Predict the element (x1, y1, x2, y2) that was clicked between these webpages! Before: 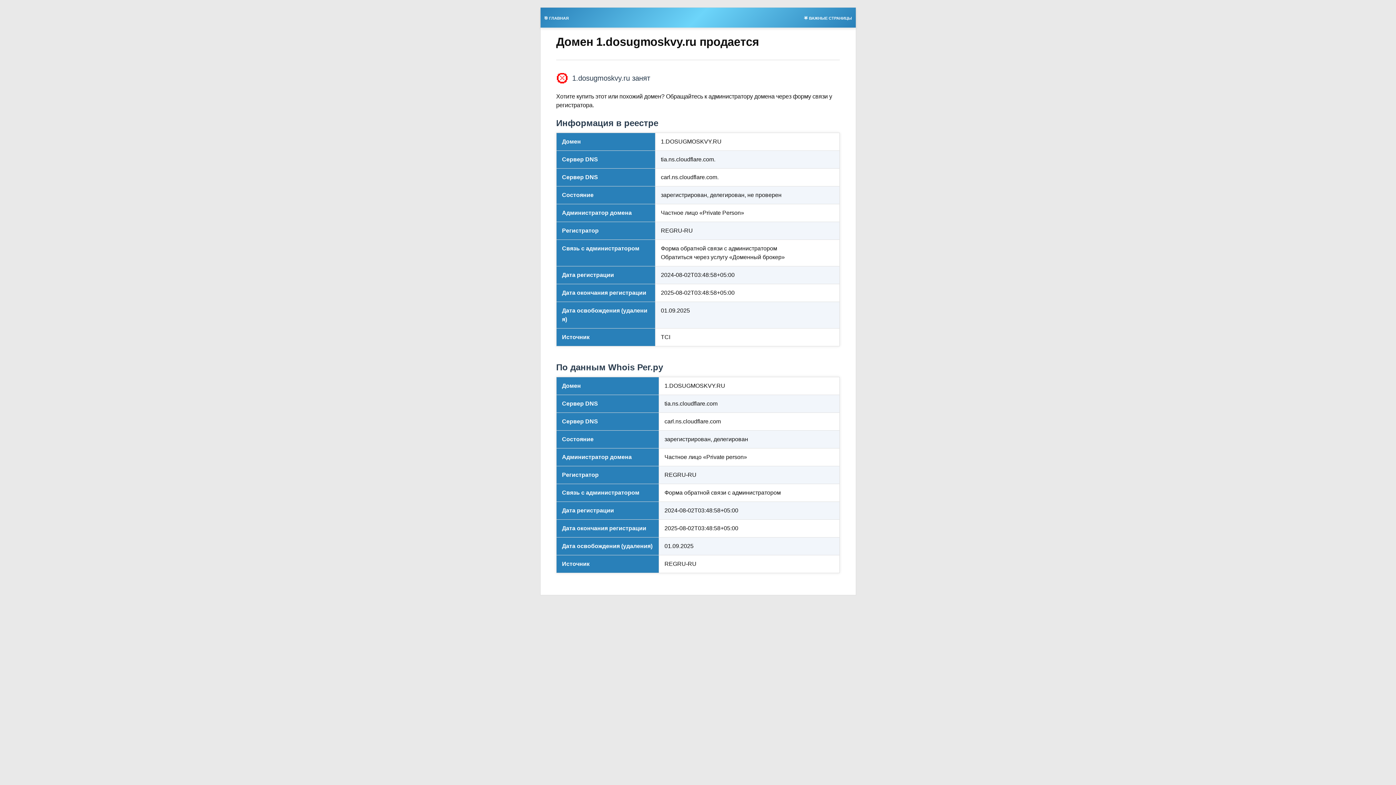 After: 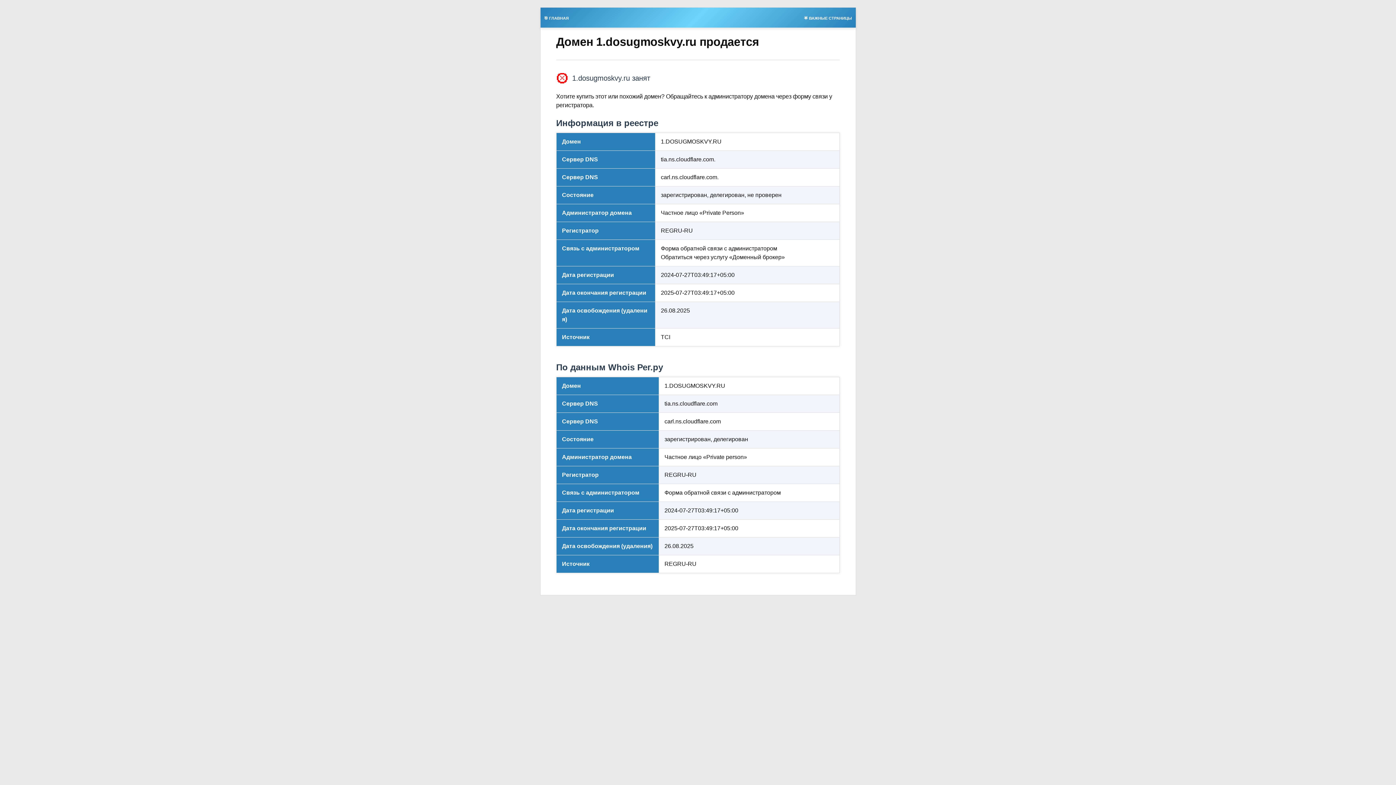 Action: label: 🎯 ГЛАВНАЯ bbox: (540, 13, 572, 21)